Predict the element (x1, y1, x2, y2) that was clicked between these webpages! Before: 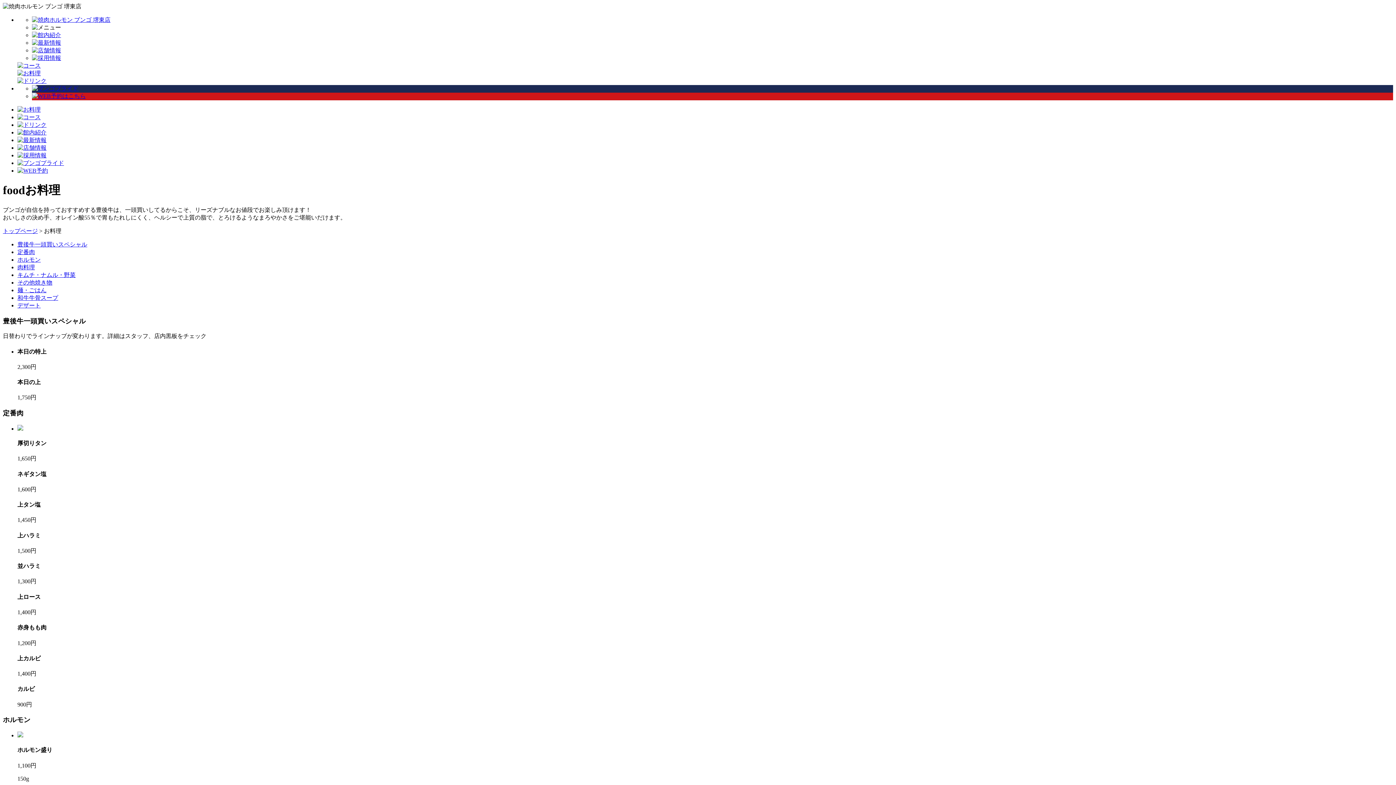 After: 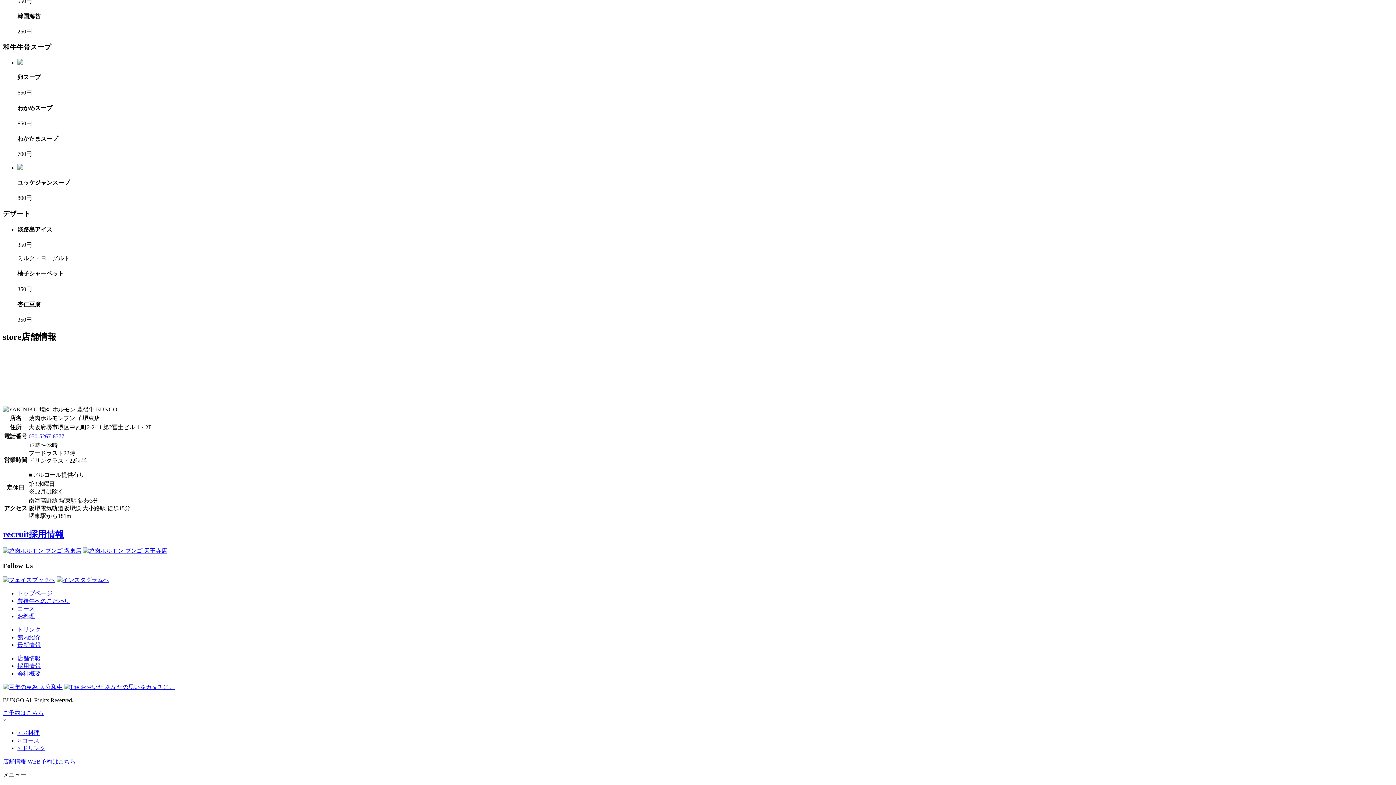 Action: label: デザート bbox: (17, 302, 40, 308)